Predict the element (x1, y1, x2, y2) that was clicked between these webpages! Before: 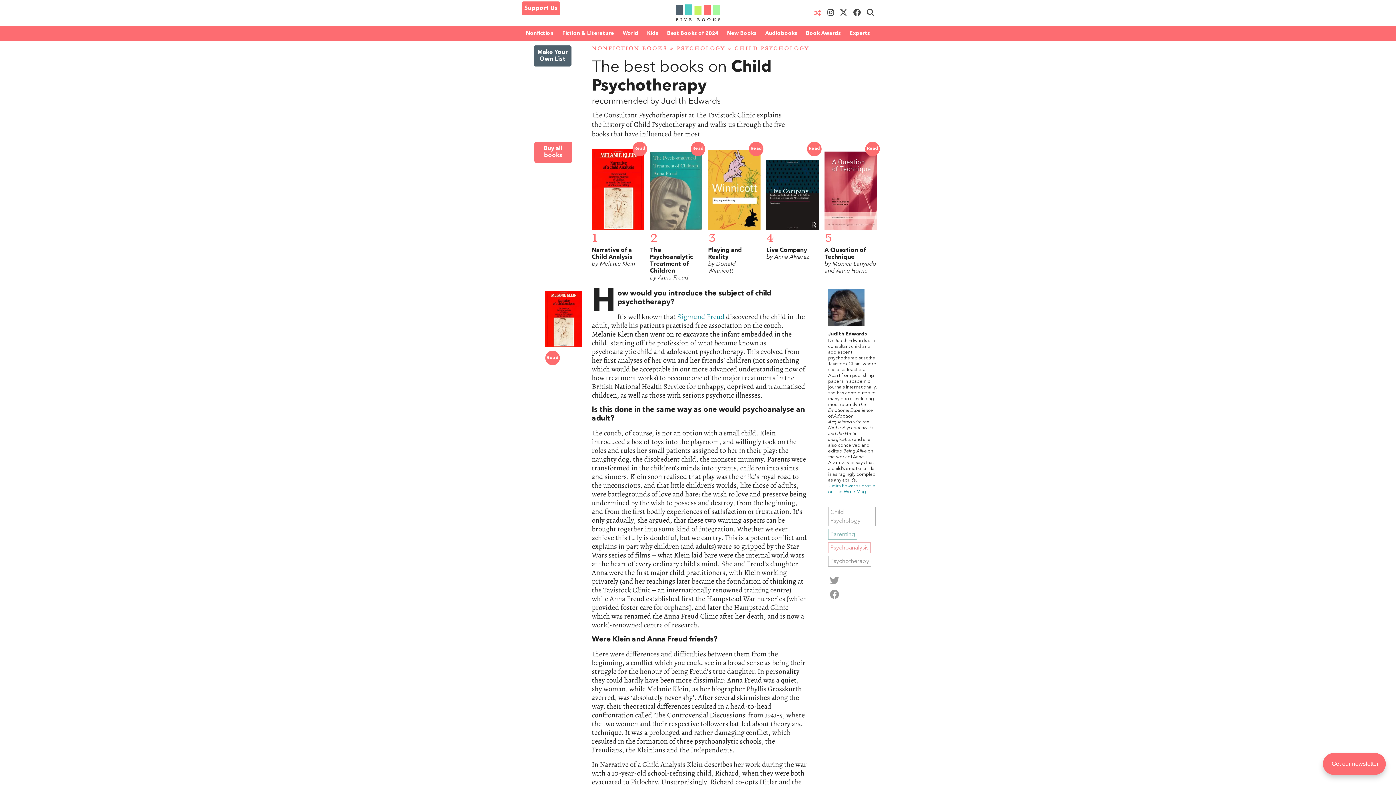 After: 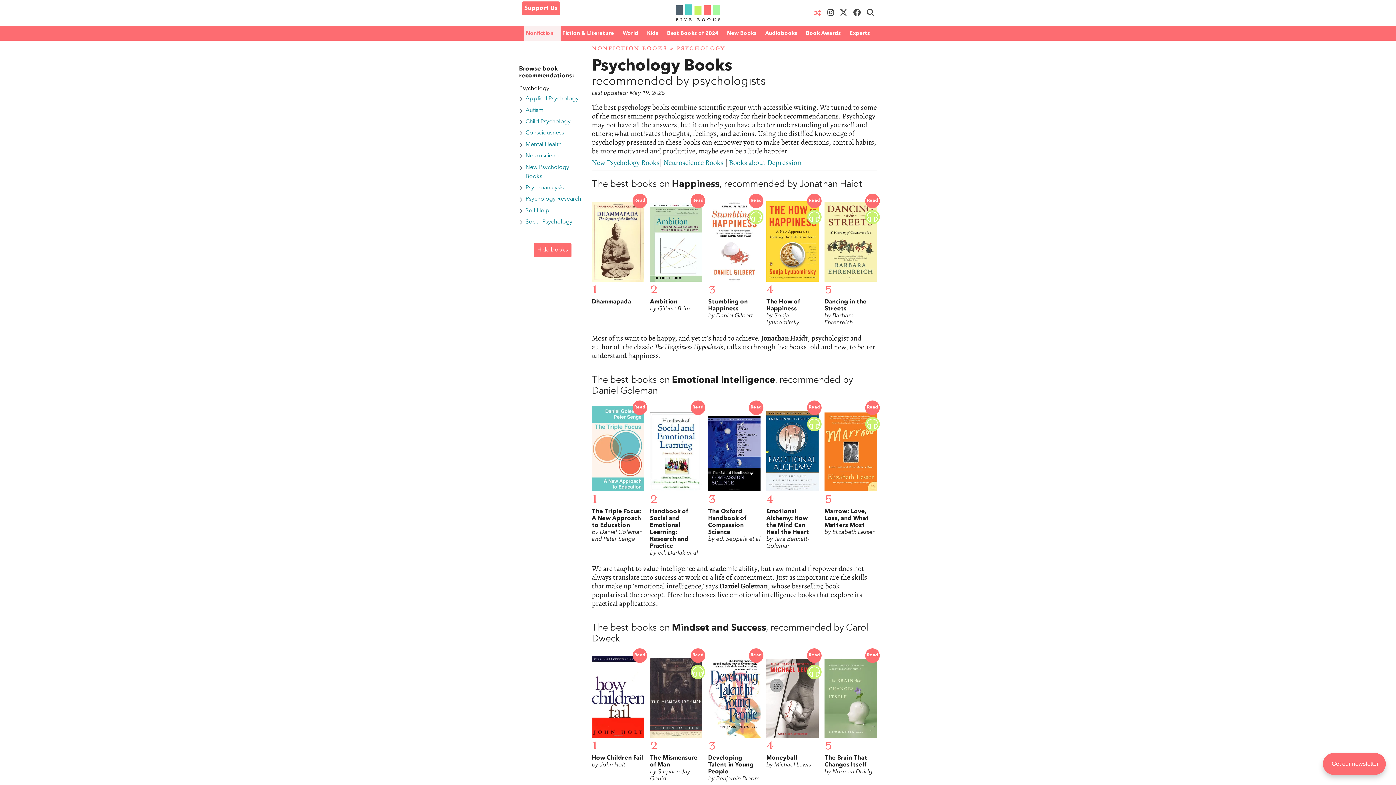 Action: bbox: (676, 44, 725, 52) label: PSYCHOLOGY